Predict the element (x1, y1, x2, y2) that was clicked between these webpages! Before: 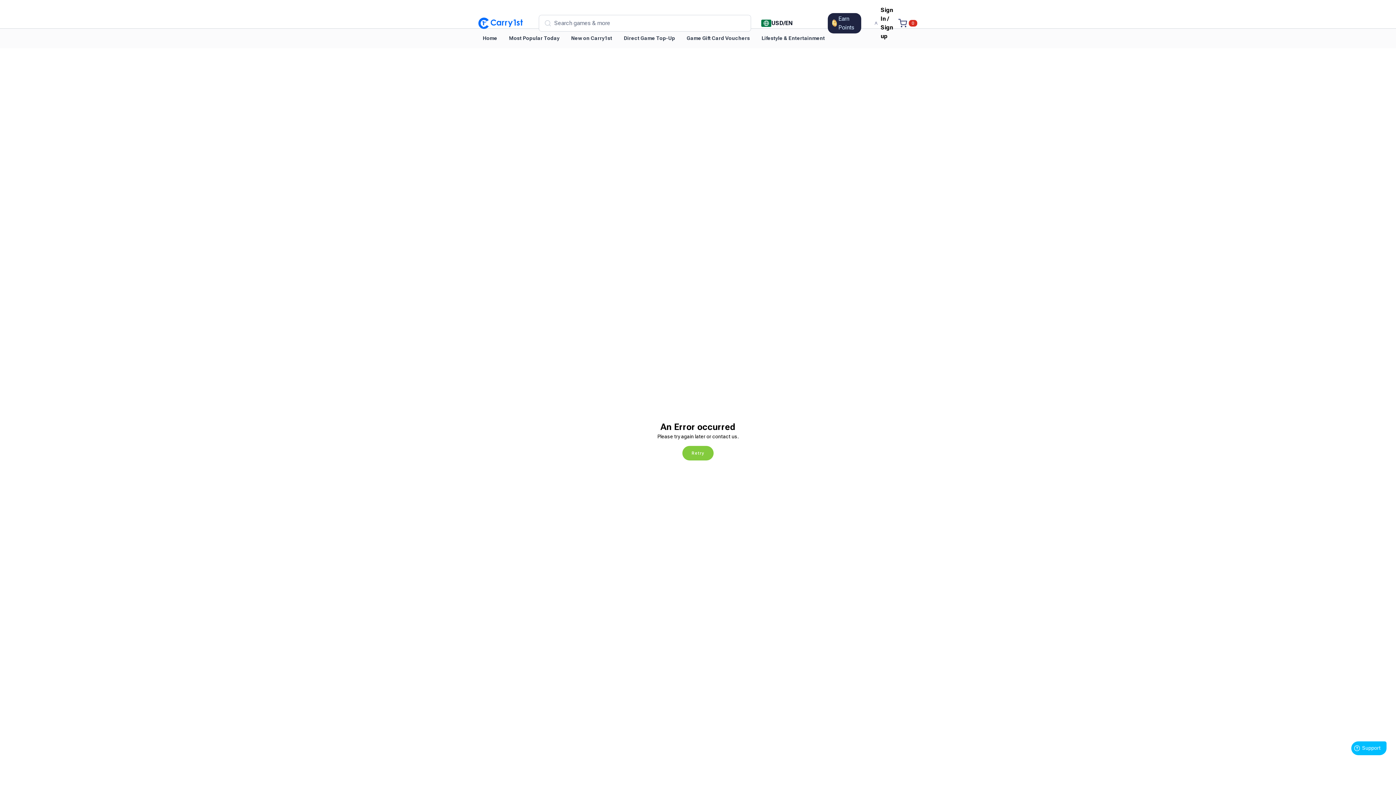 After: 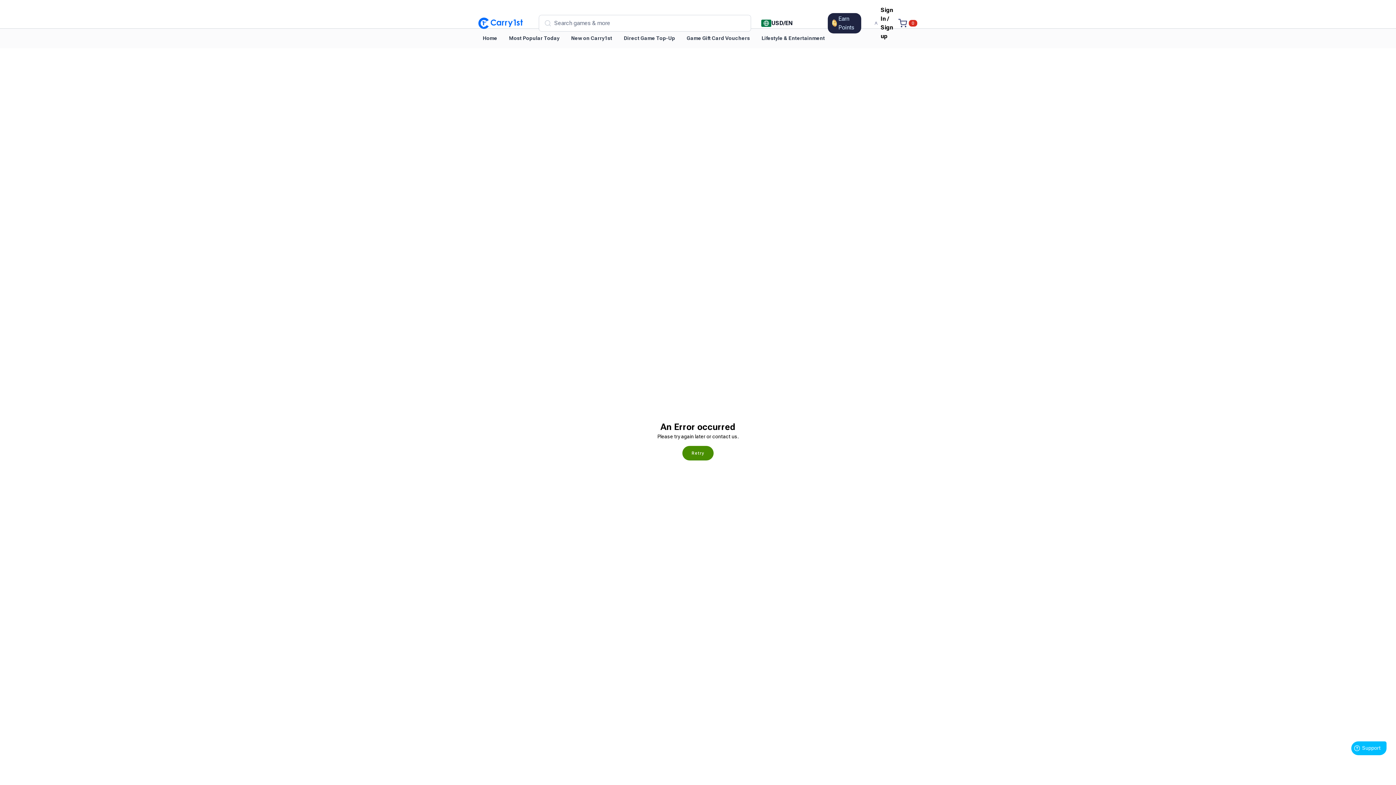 Action: bbox: (682, 446, 713, 460) label: Retry